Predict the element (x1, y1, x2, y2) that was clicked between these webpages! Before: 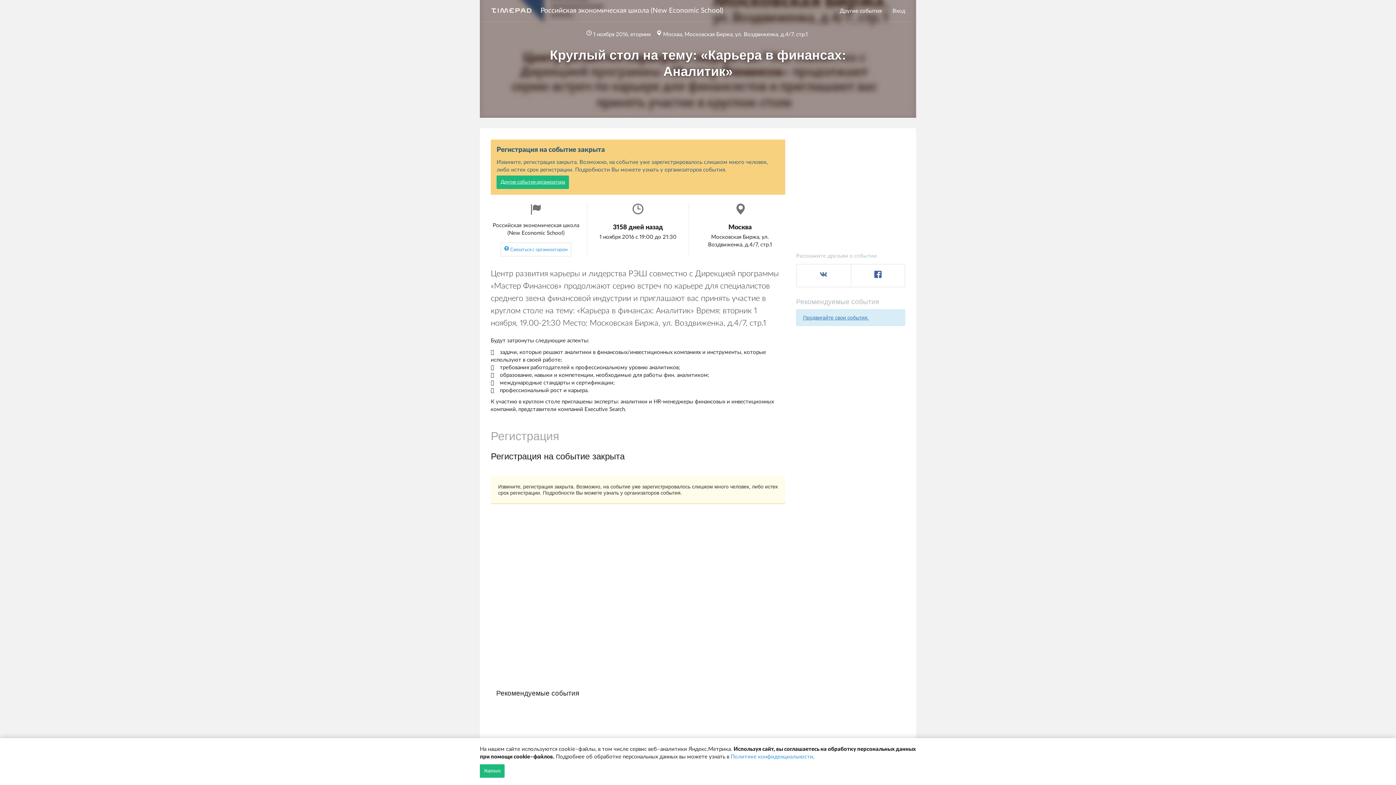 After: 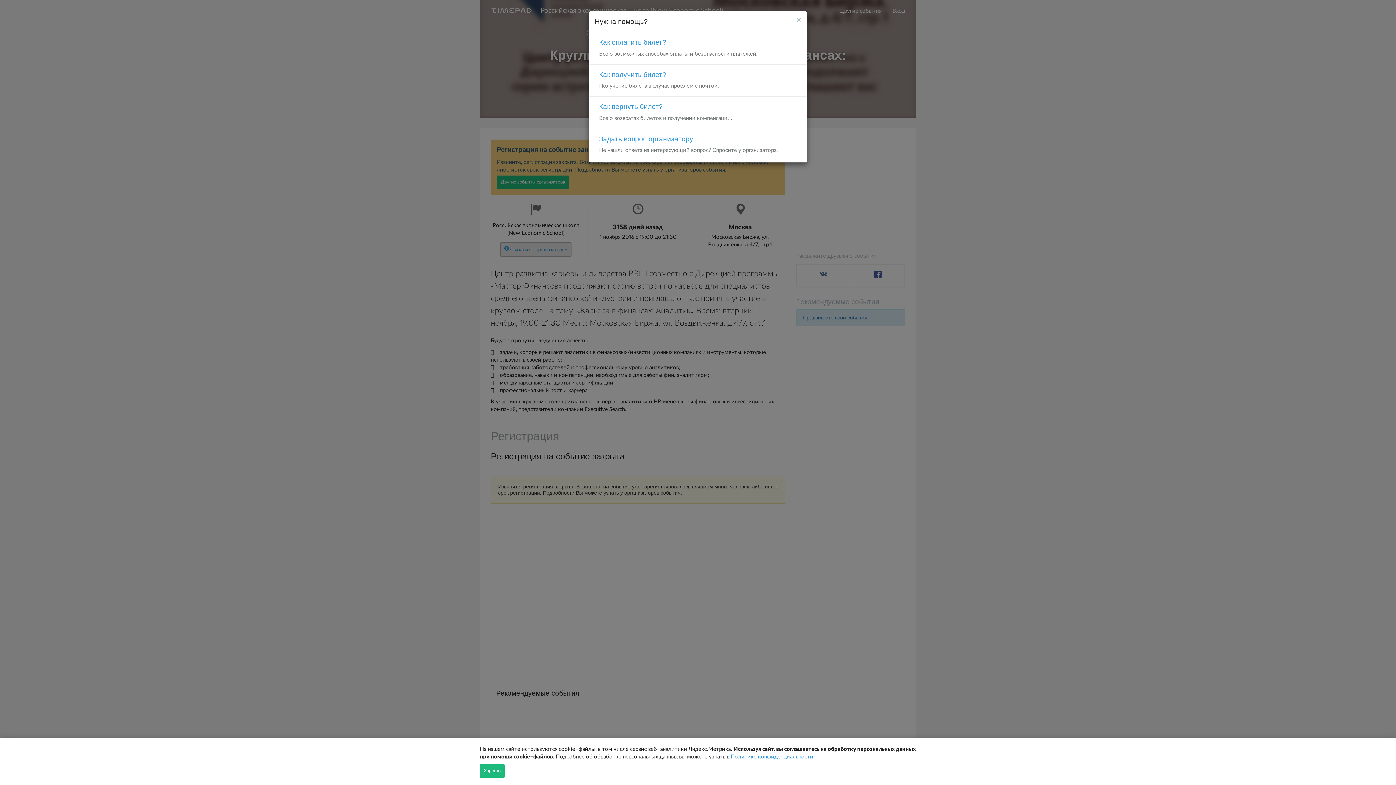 Action: bbox: (500, 242, 571, 256) label:  Связаться с организатором